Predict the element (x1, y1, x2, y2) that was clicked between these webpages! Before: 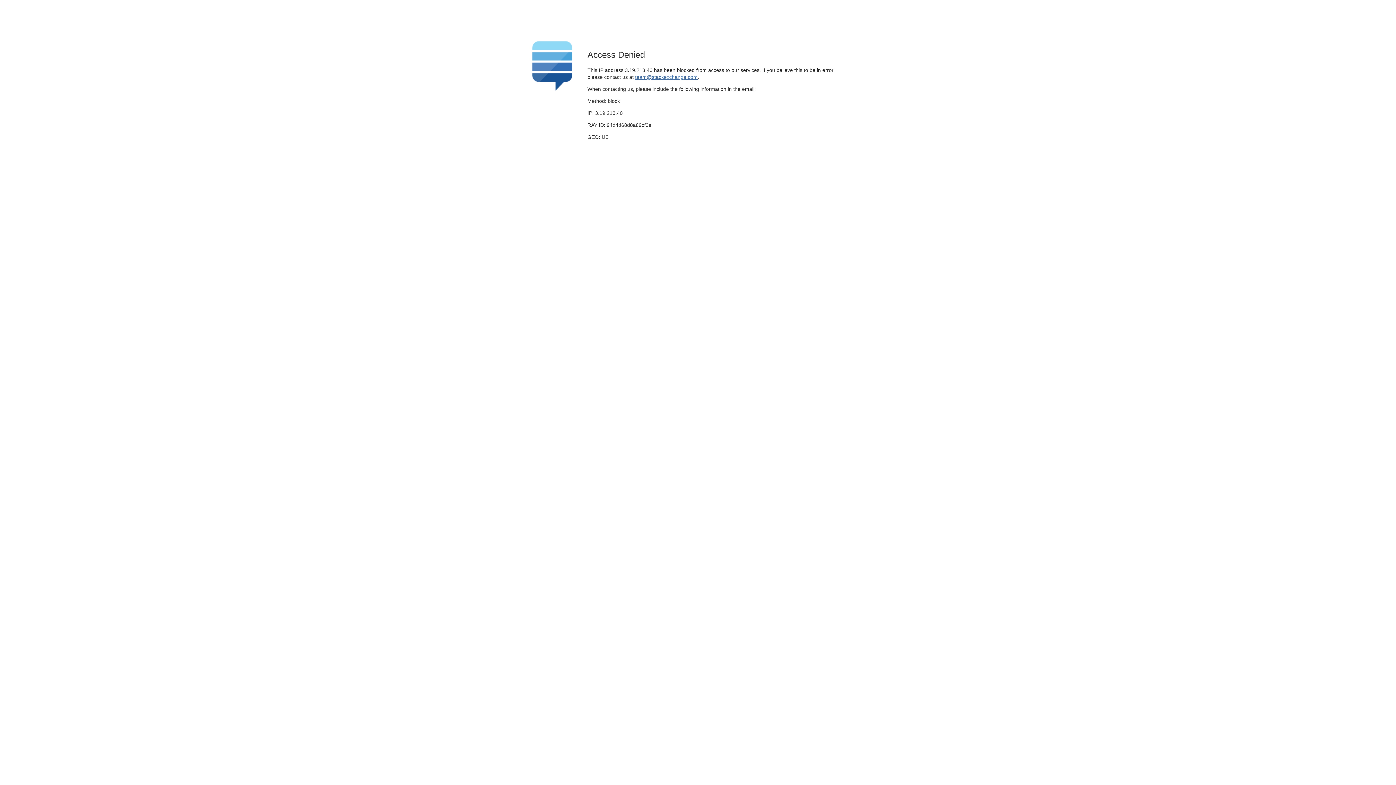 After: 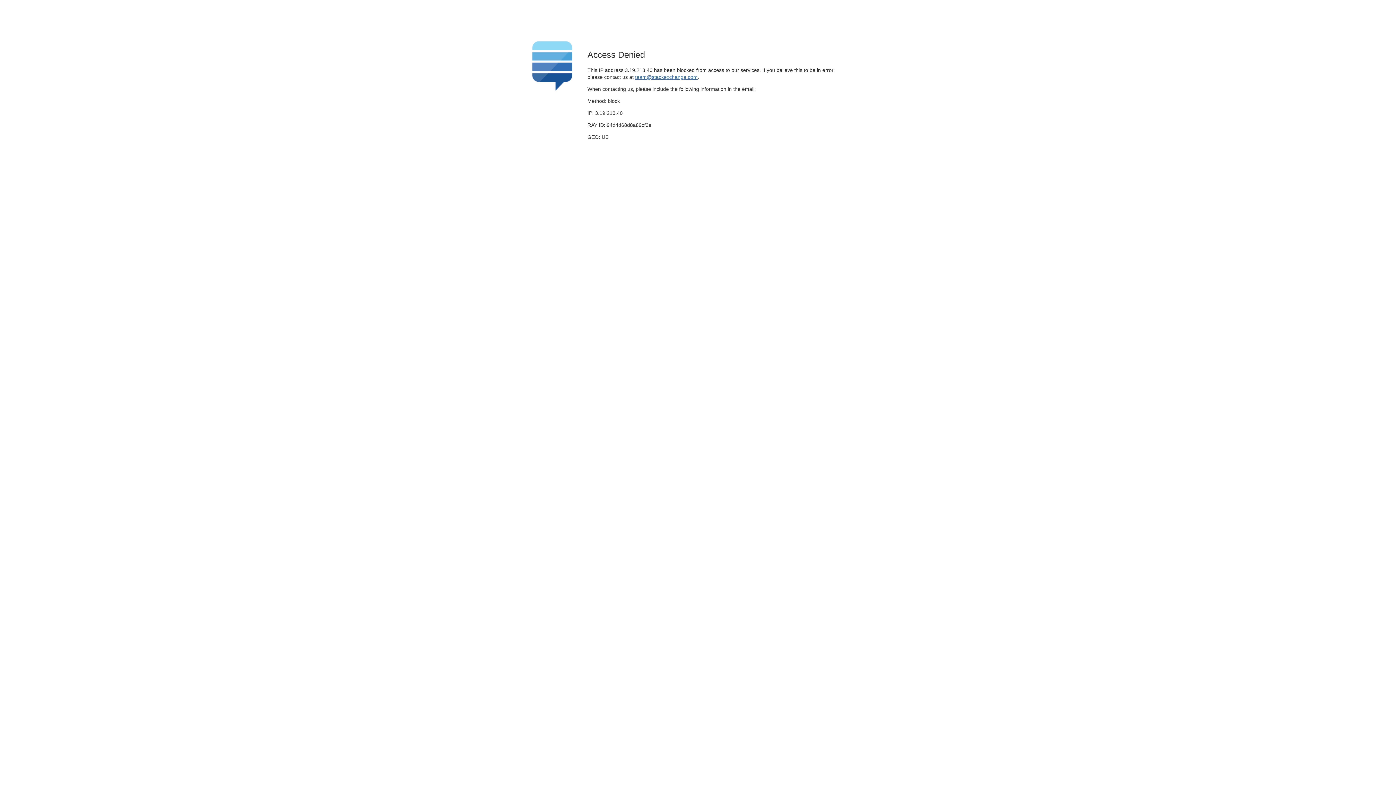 Action: label: team@stackexchange.com bbox: (635, 74, 697, 79)